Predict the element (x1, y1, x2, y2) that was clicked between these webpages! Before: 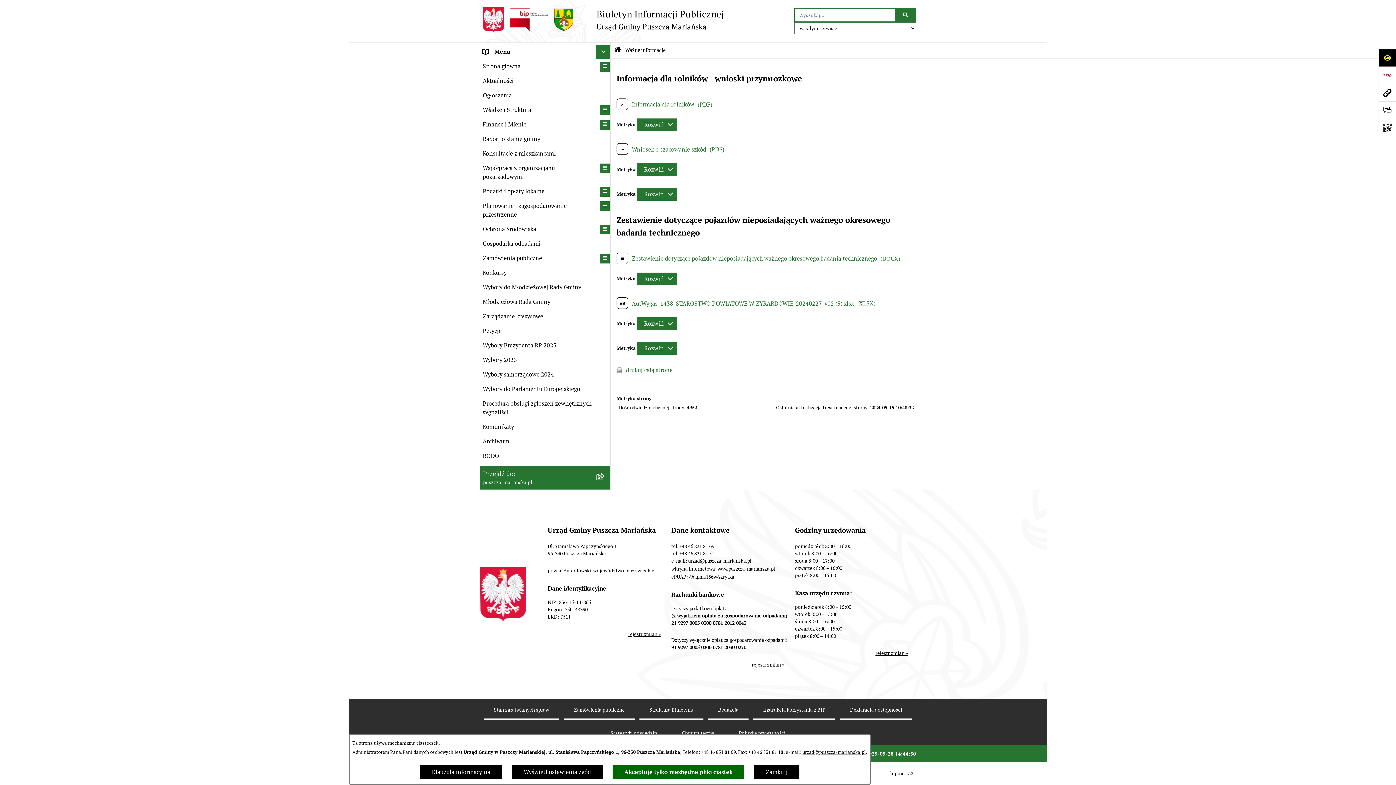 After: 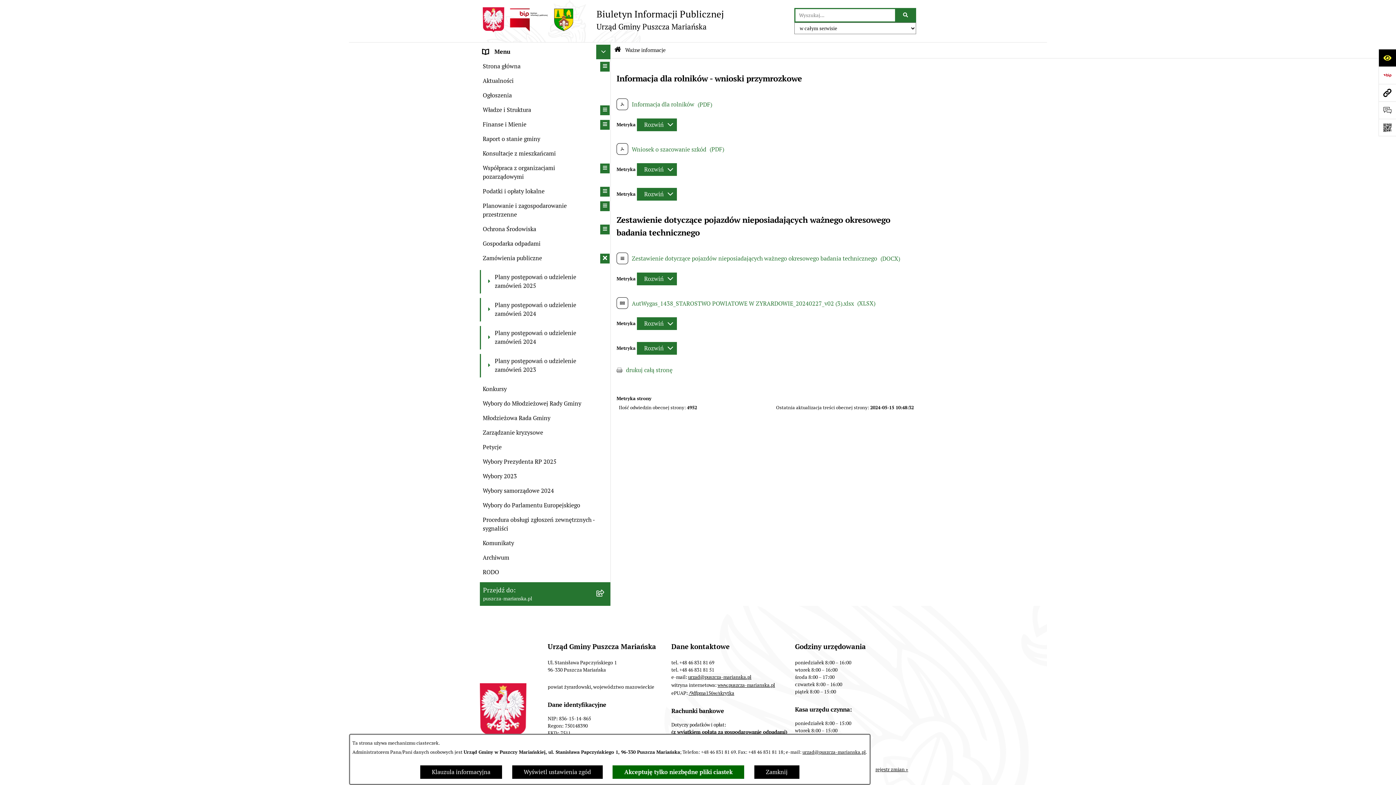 Action: bbox: (600, 253, 609, 263) label: rozwiń: Zamówienia publiczne